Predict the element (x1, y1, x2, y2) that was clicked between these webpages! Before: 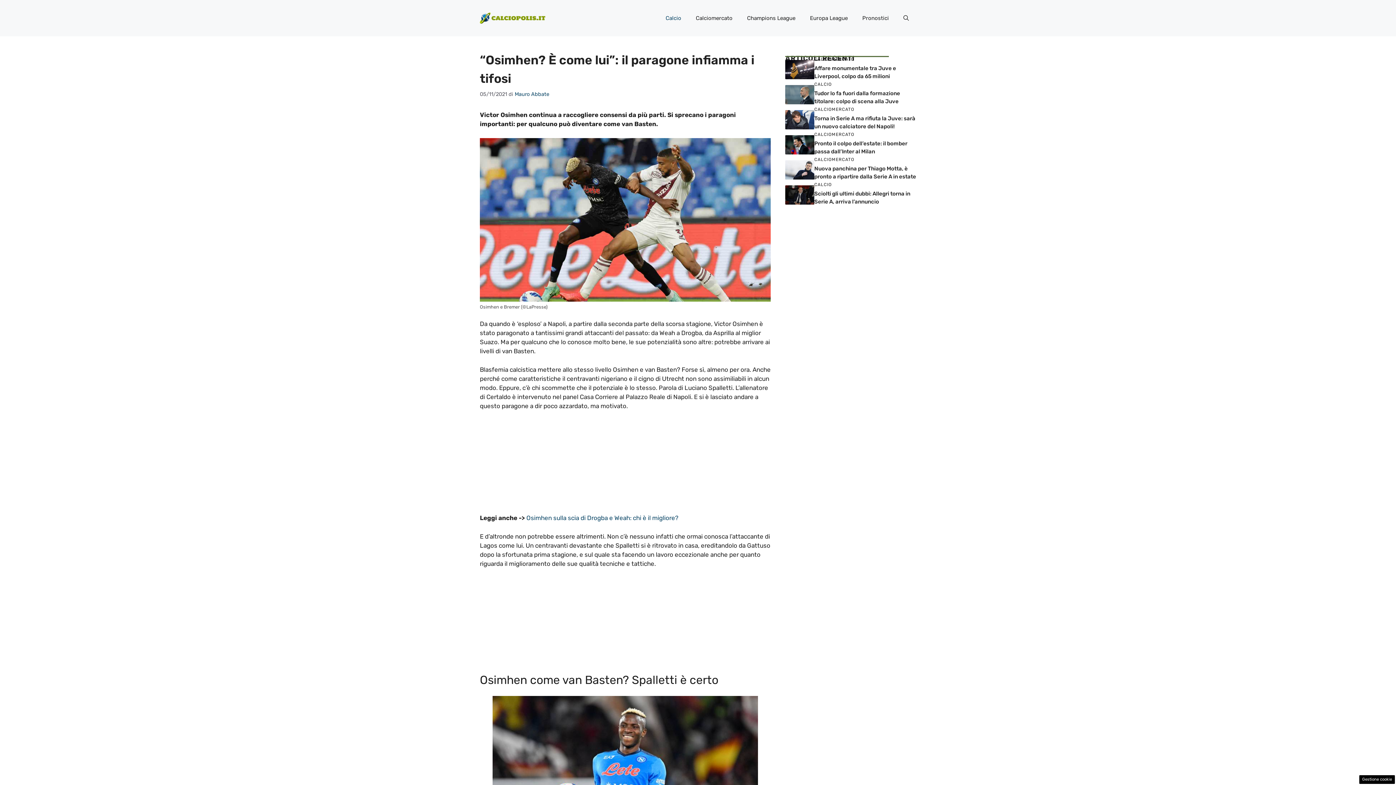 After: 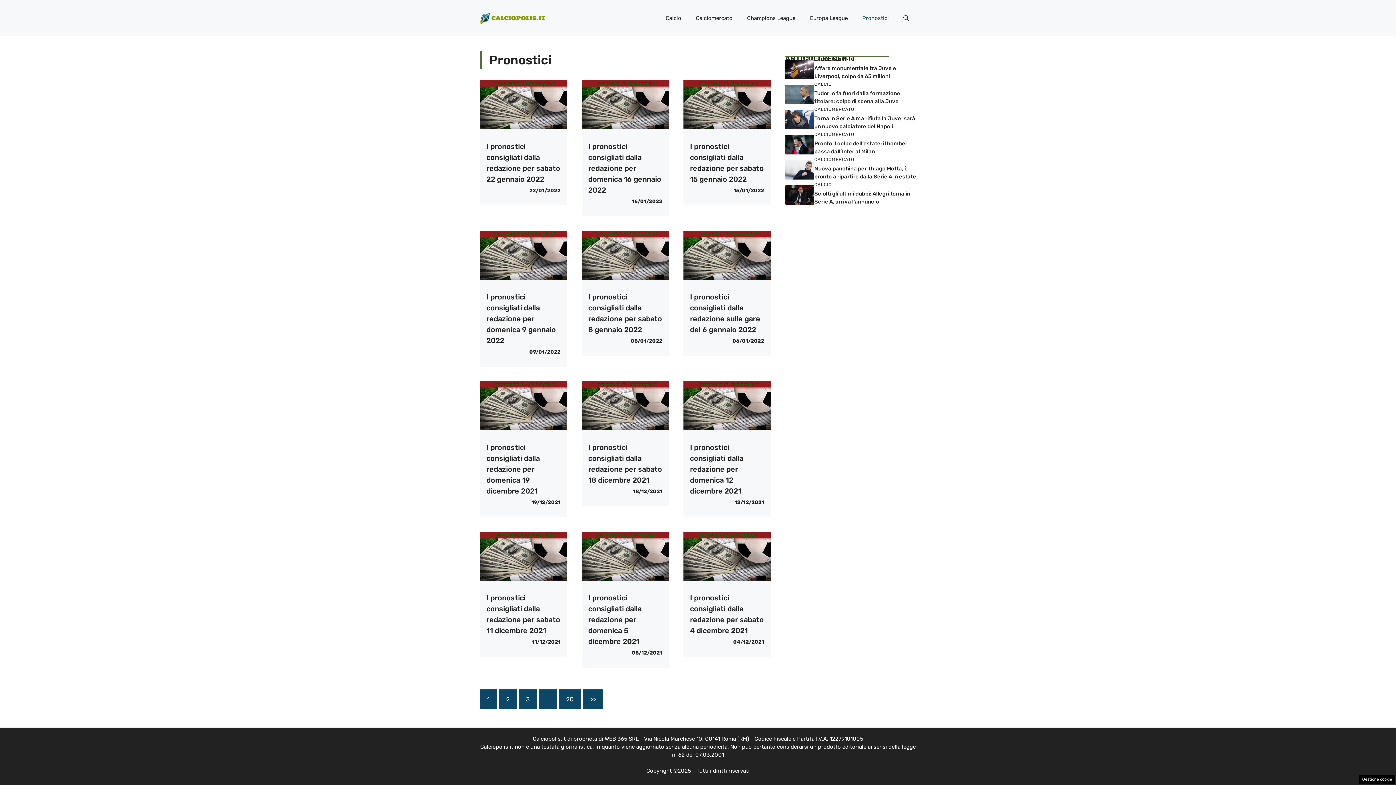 Action: bbox: (855, 7, 896, 29) label: Pronostici